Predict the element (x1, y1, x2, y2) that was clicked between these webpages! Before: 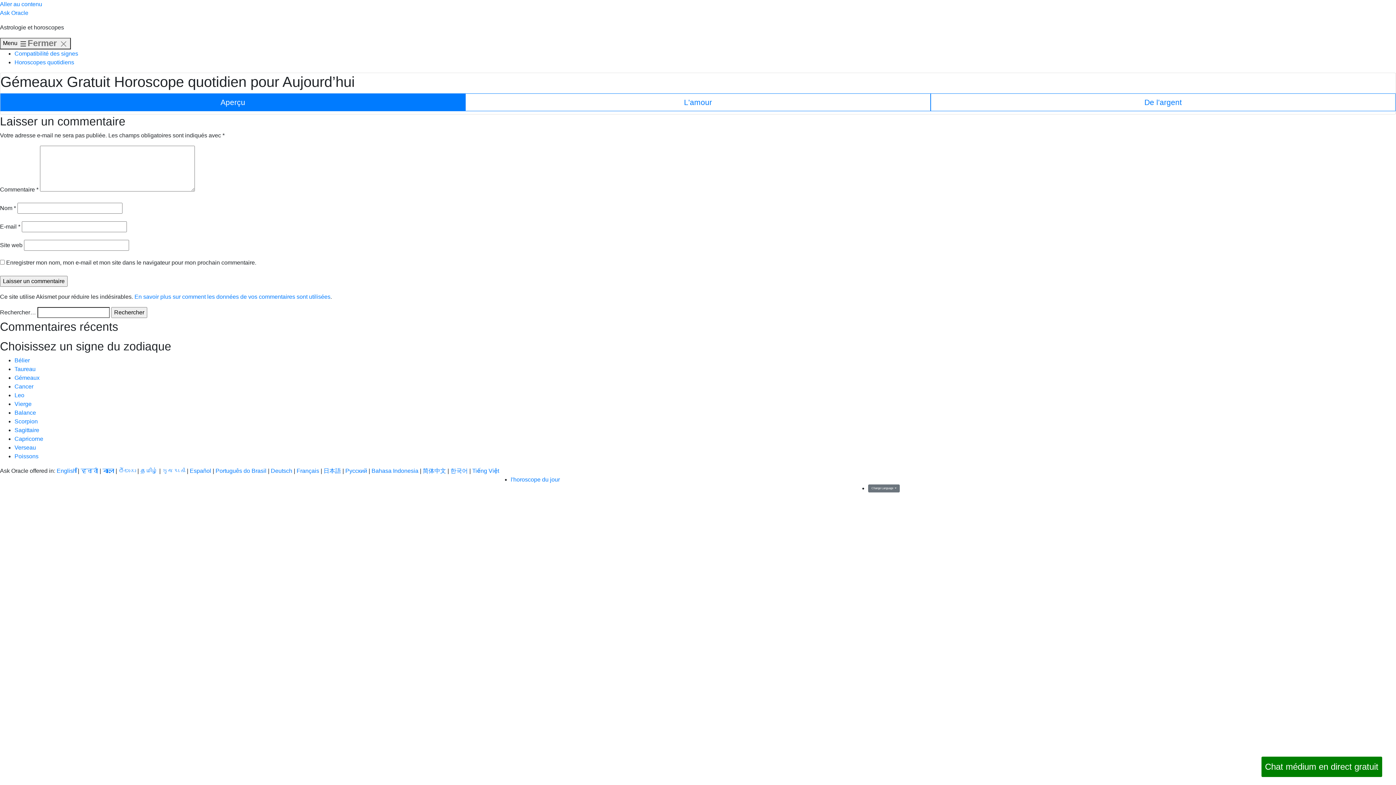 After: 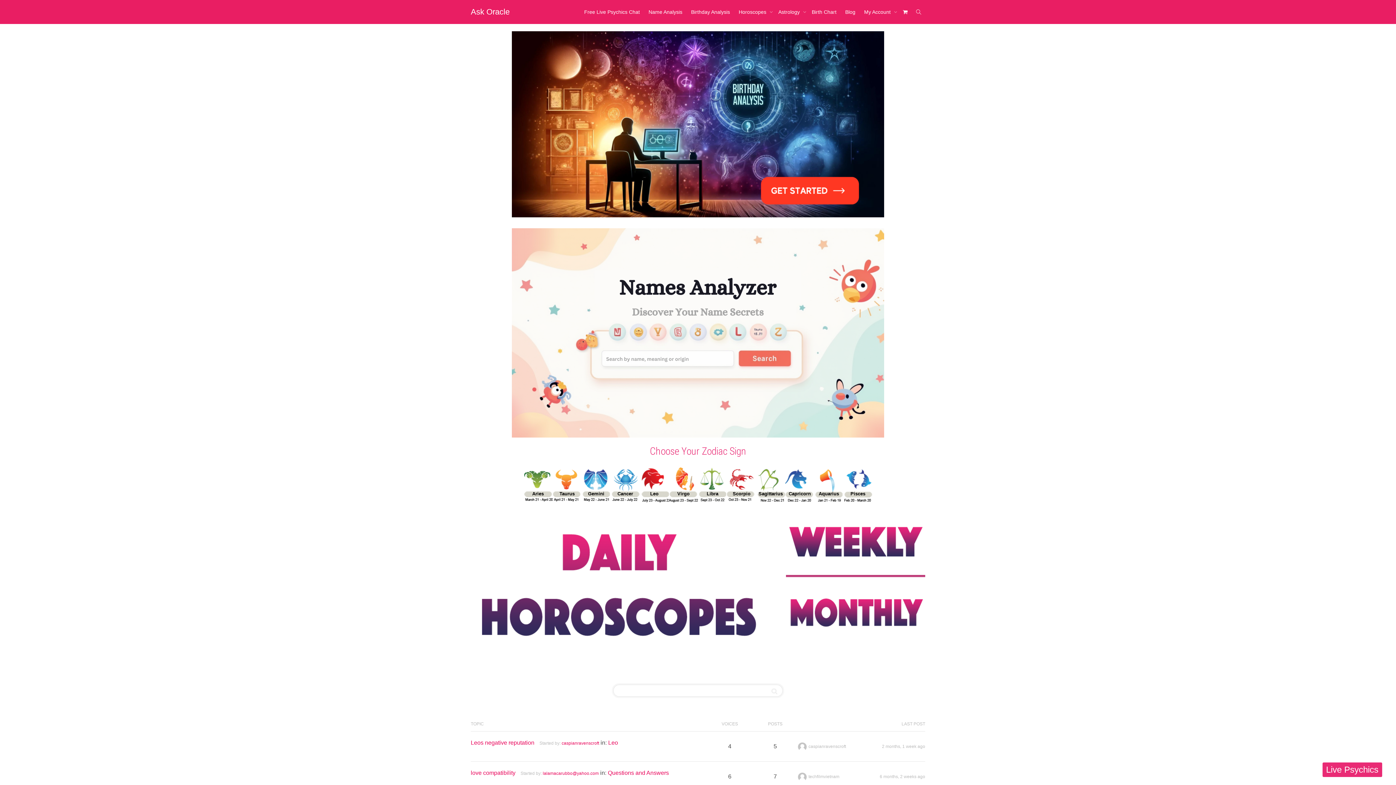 Action: bbox: (56, 467, 76, 474) label: English